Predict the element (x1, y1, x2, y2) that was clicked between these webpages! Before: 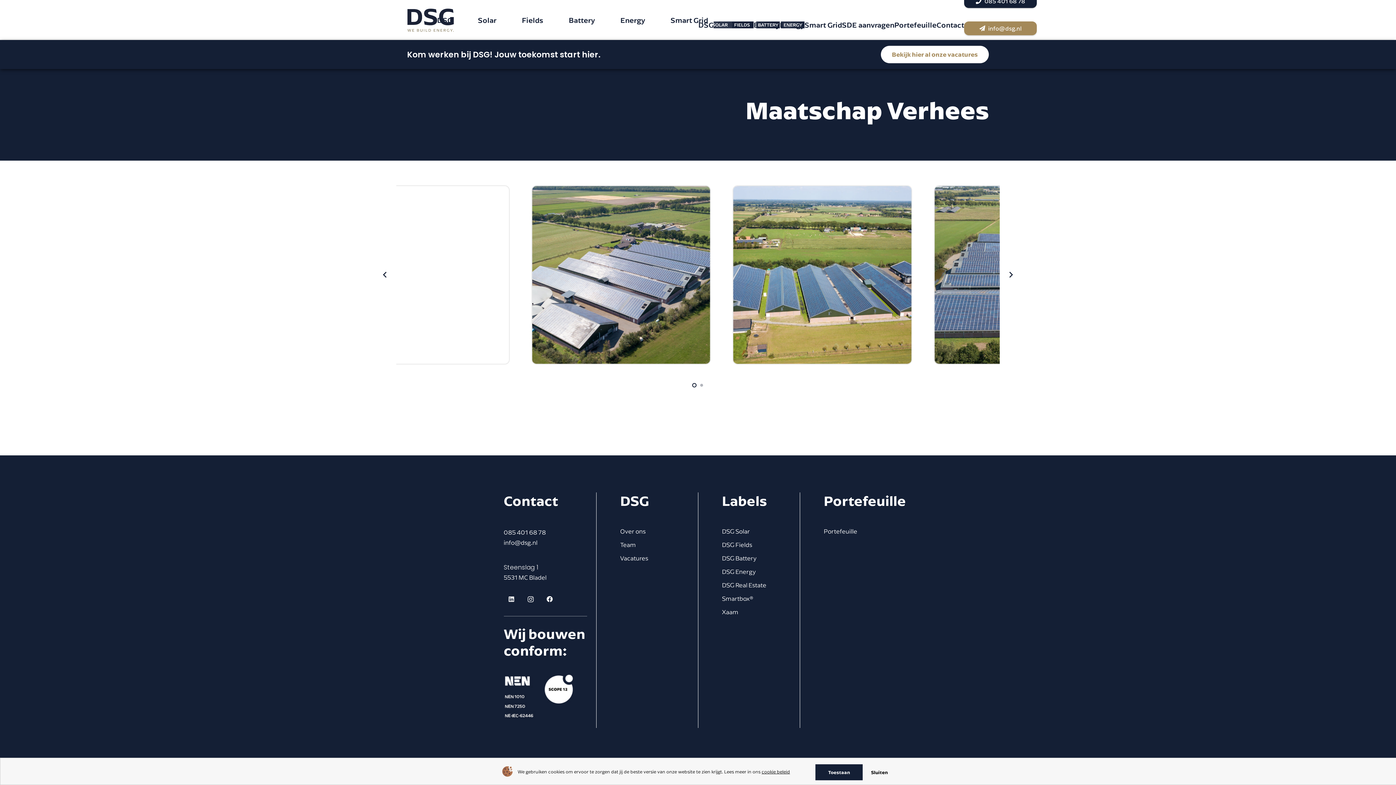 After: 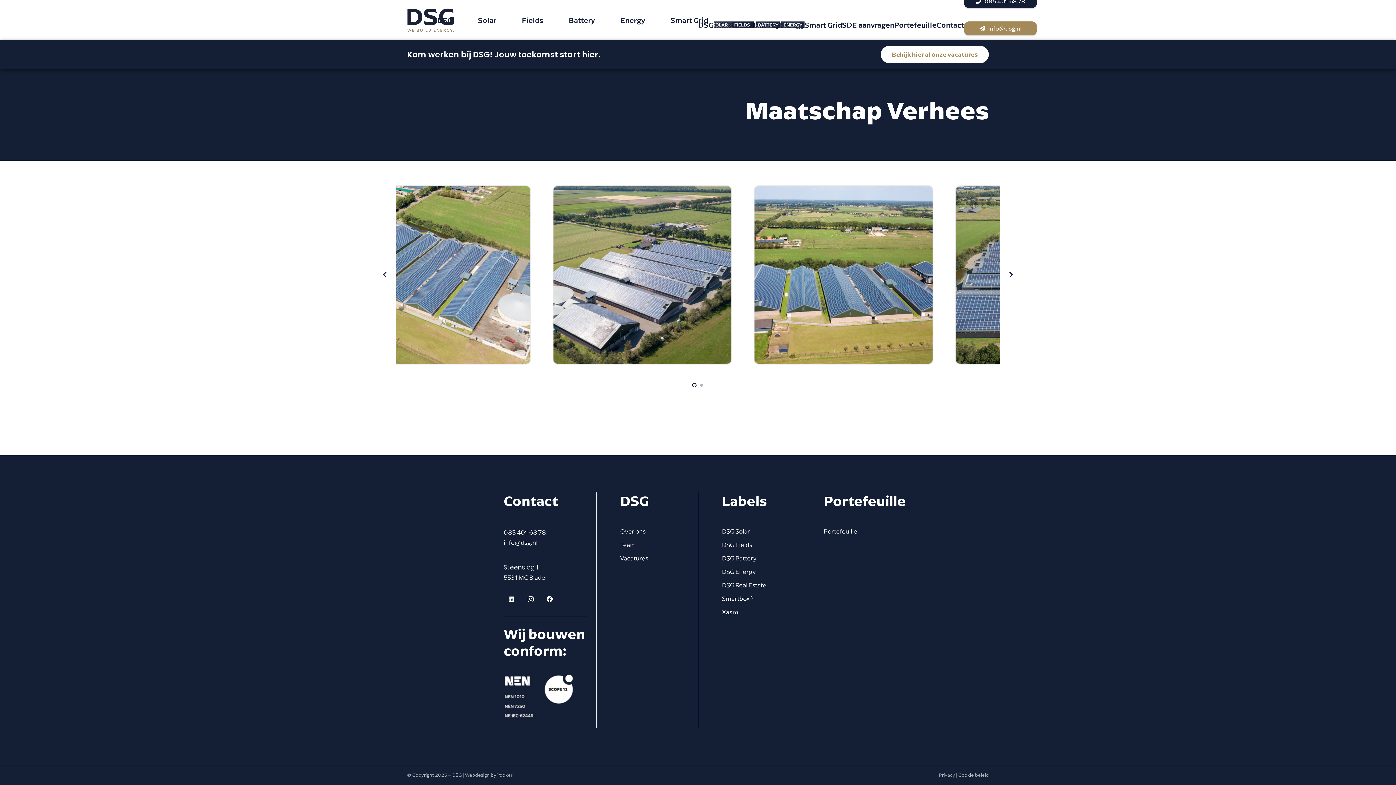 Action: bbox: (815, 764, 862, 780) label: Toestaan